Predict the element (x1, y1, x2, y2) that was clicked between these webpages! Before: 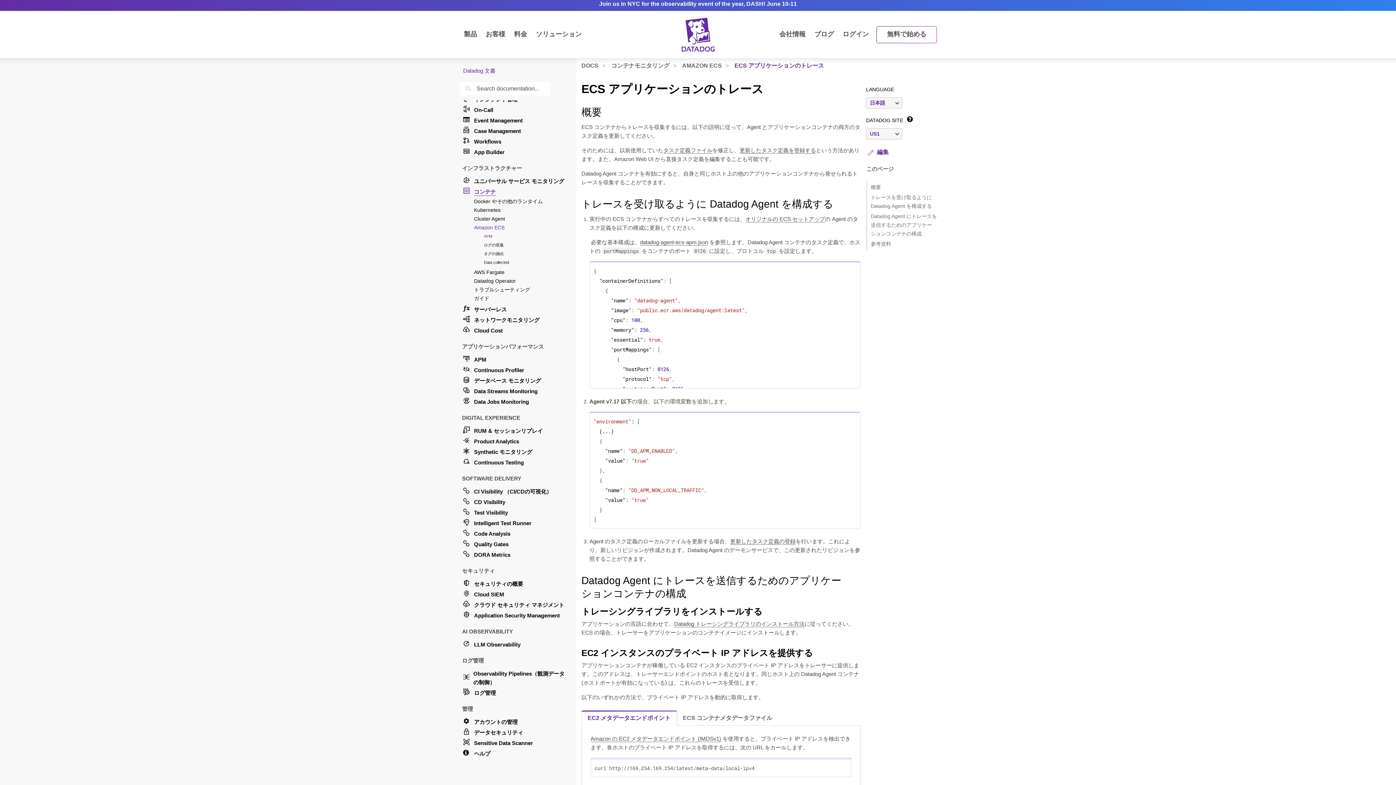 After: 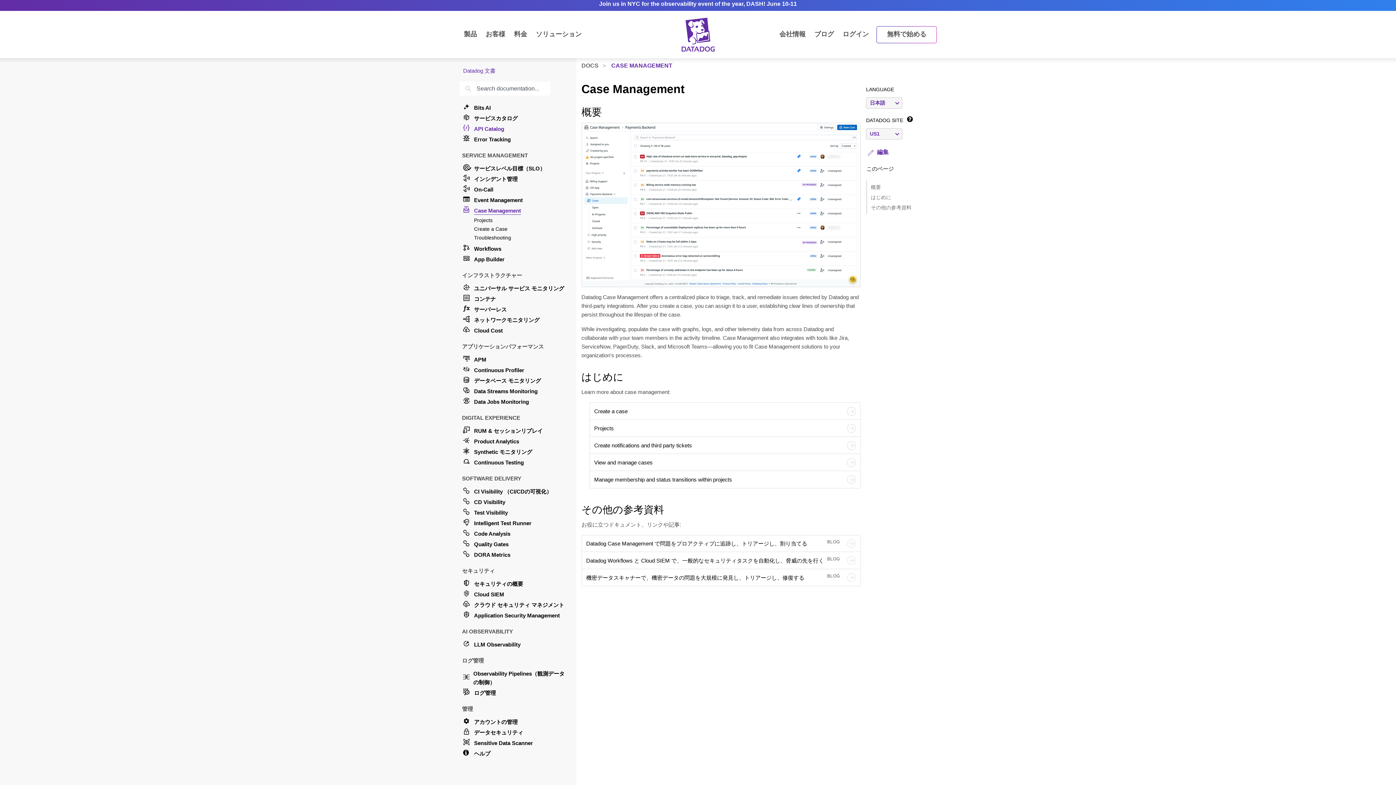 Action: label: Case Management bbox: (462, 125, 567, 136)